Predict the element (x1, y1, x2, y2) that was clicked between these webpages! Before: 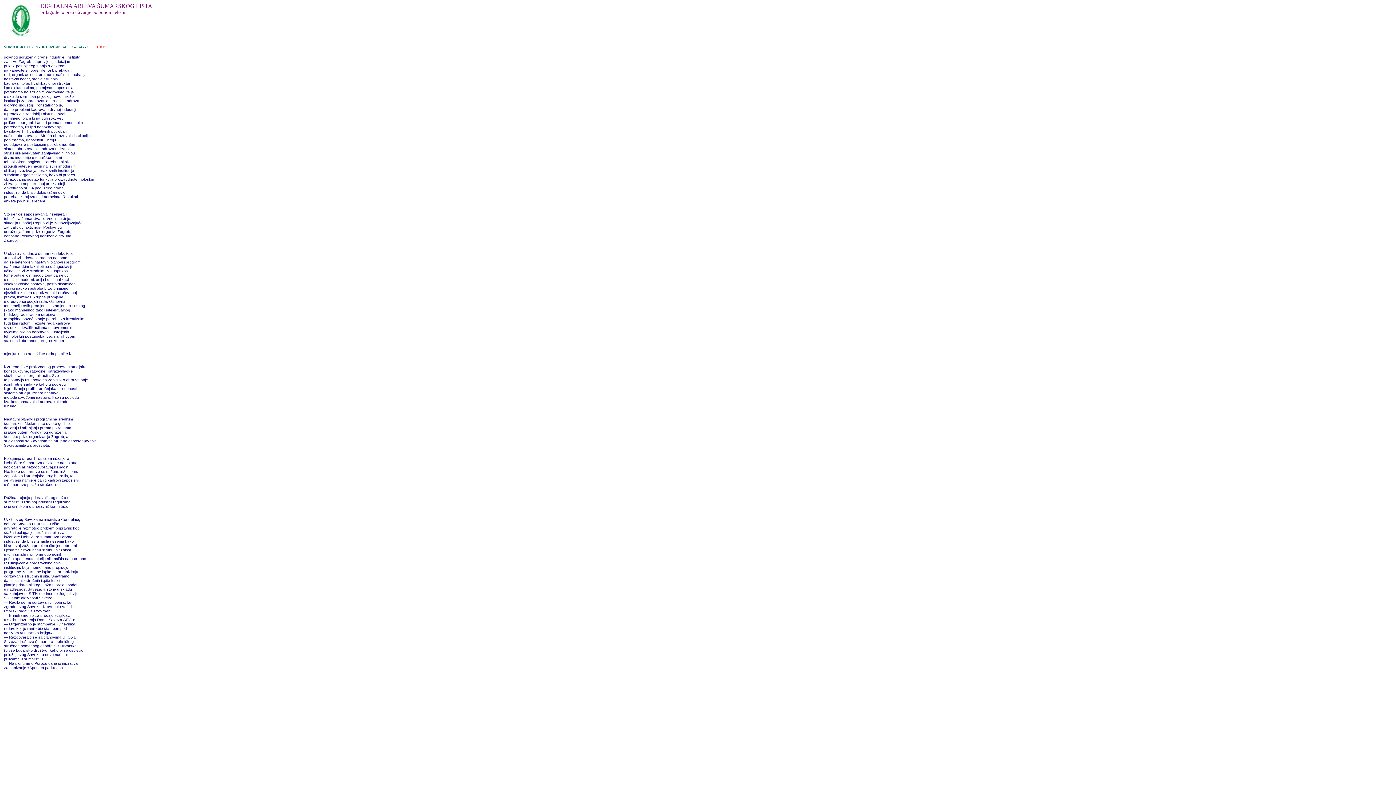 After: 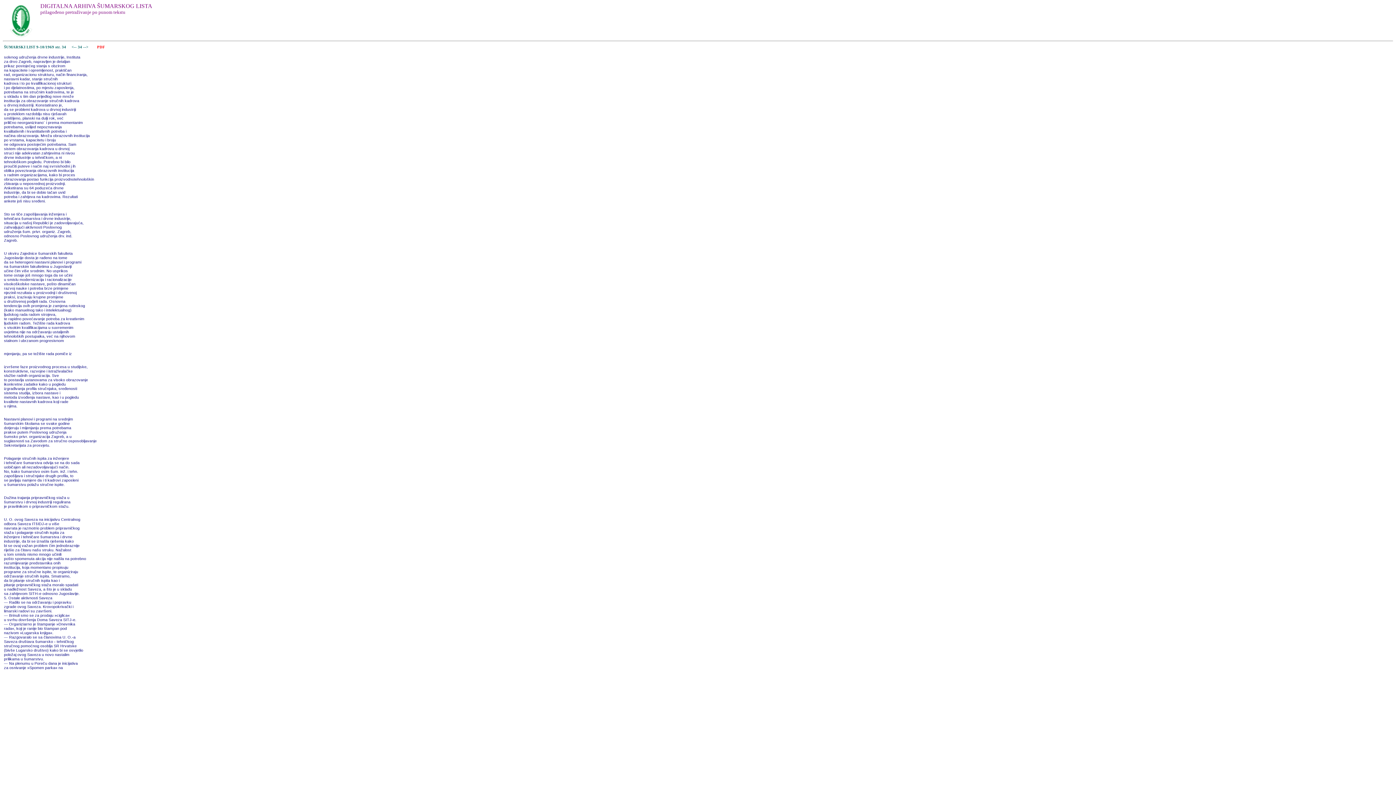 Action: bbox: (92, 44, 105, 48) label:     PDF